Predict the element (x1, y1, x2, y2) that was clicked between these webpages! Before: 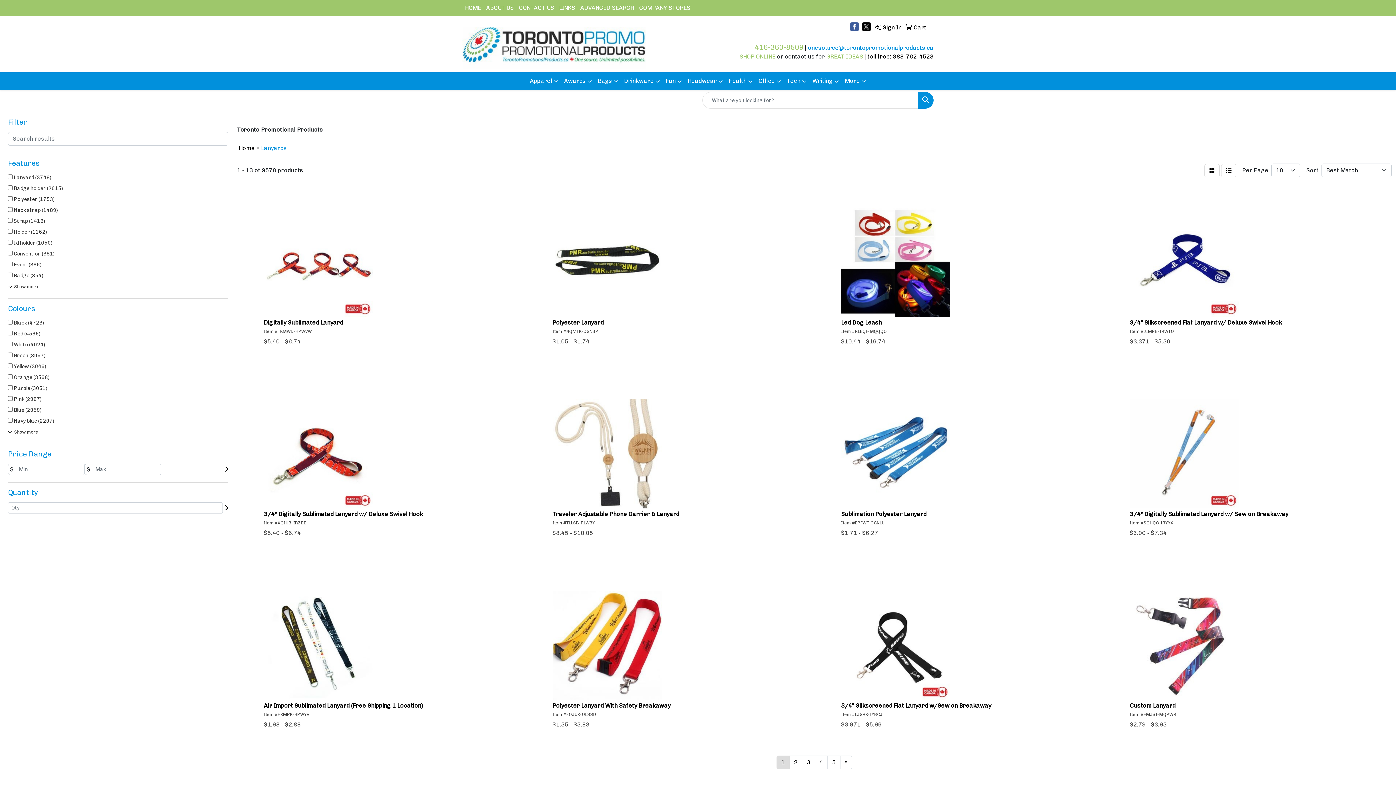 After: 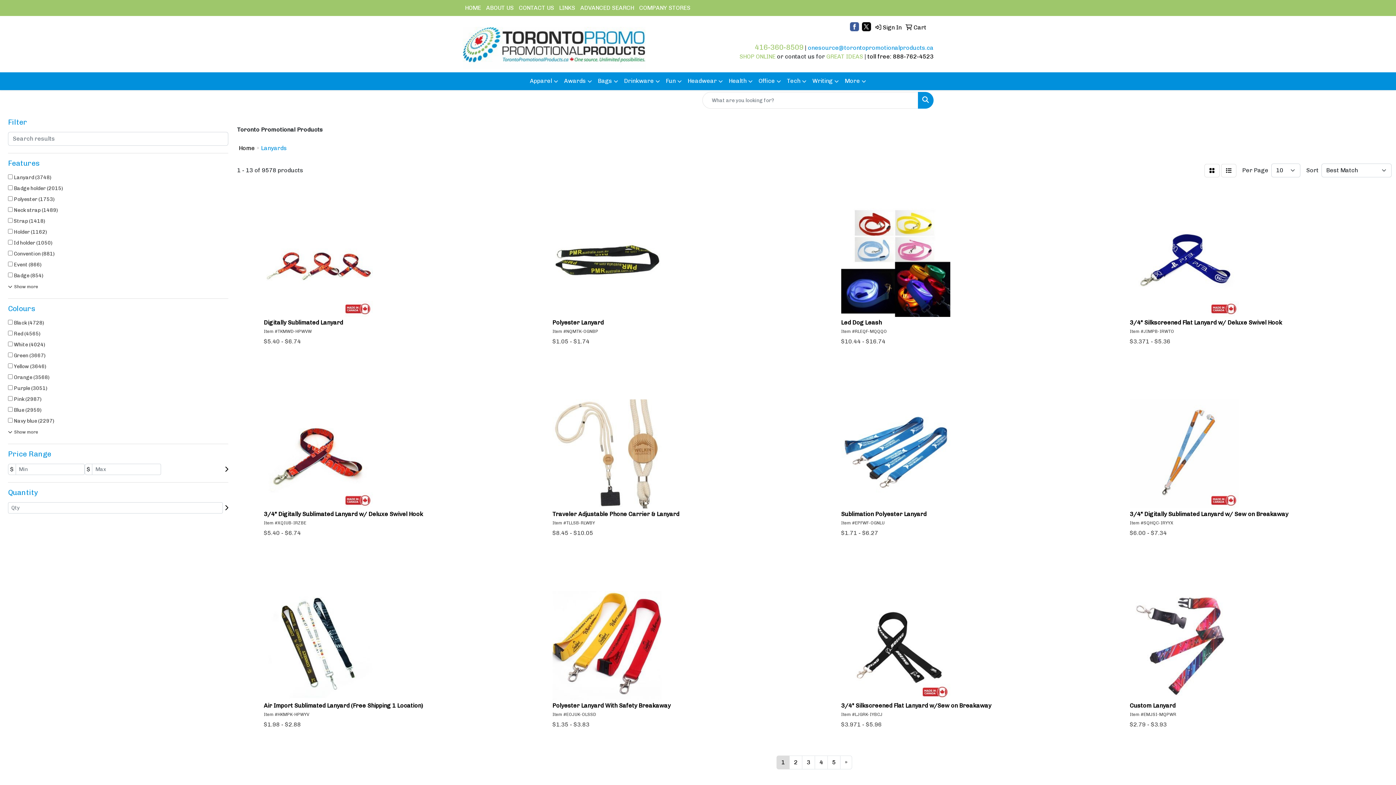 Action: bbox: (808, 44, 933, 51) label: onesource@torontopromotionalproducts.ca